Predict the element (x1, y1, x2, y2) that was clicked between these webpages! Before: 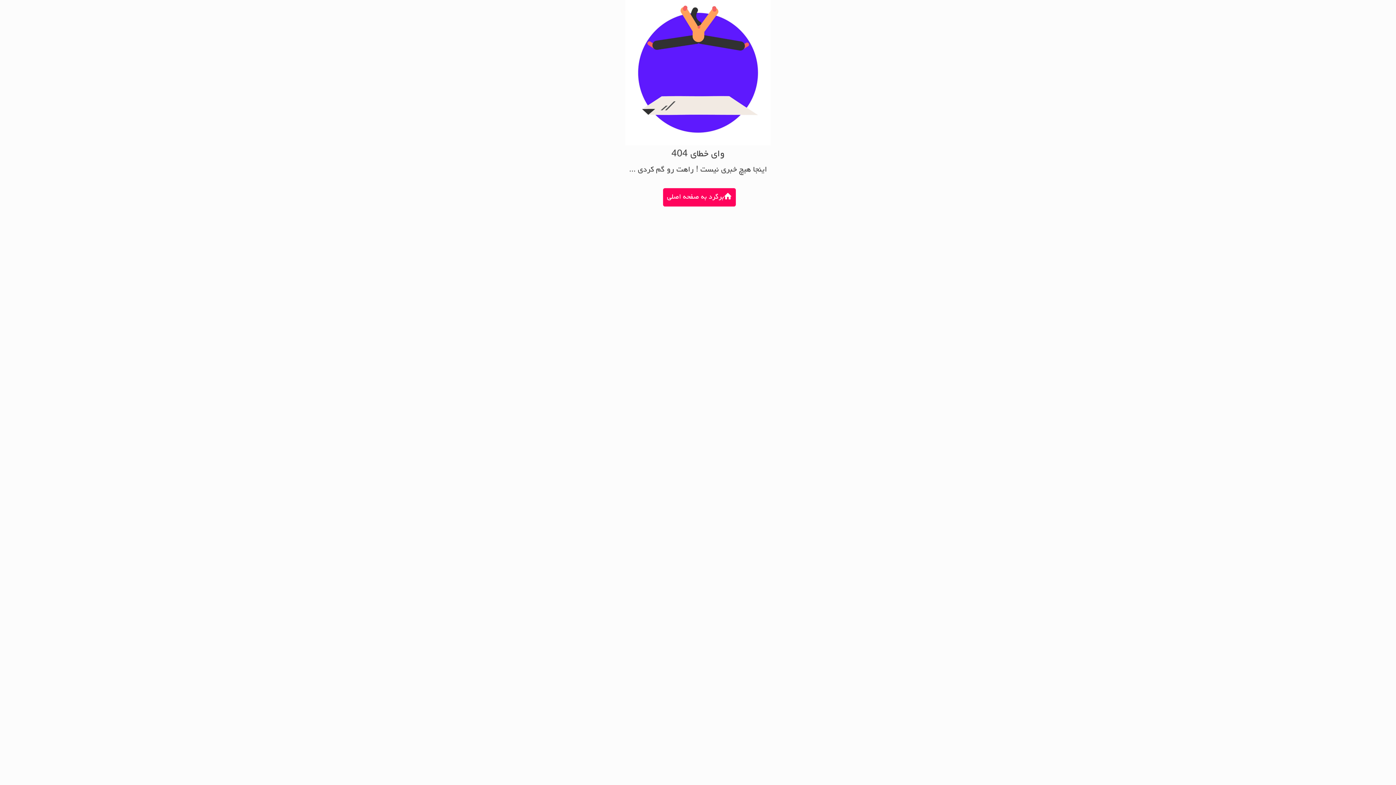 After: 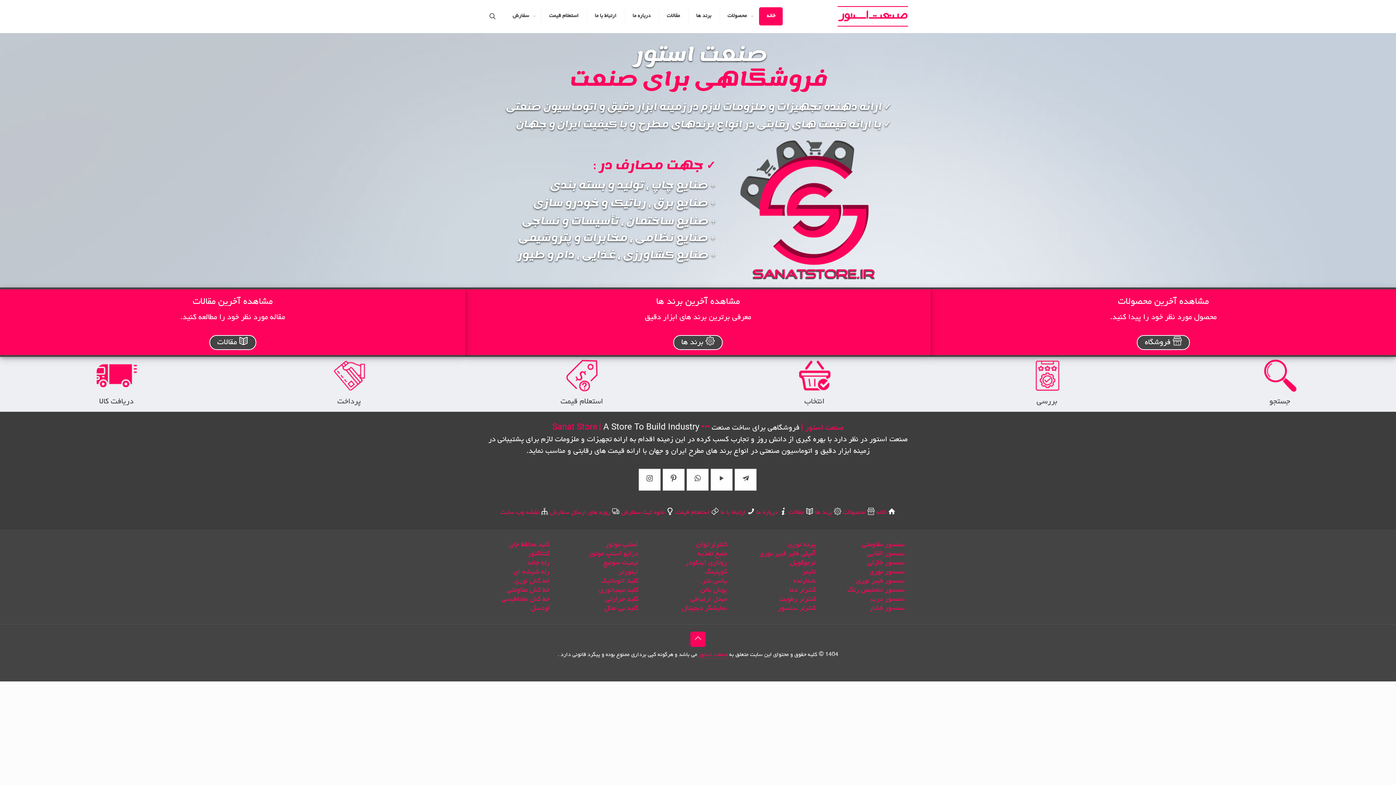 Action: bbox: (663, 188, 735, 206) label: برگرد به صفحه اصلی